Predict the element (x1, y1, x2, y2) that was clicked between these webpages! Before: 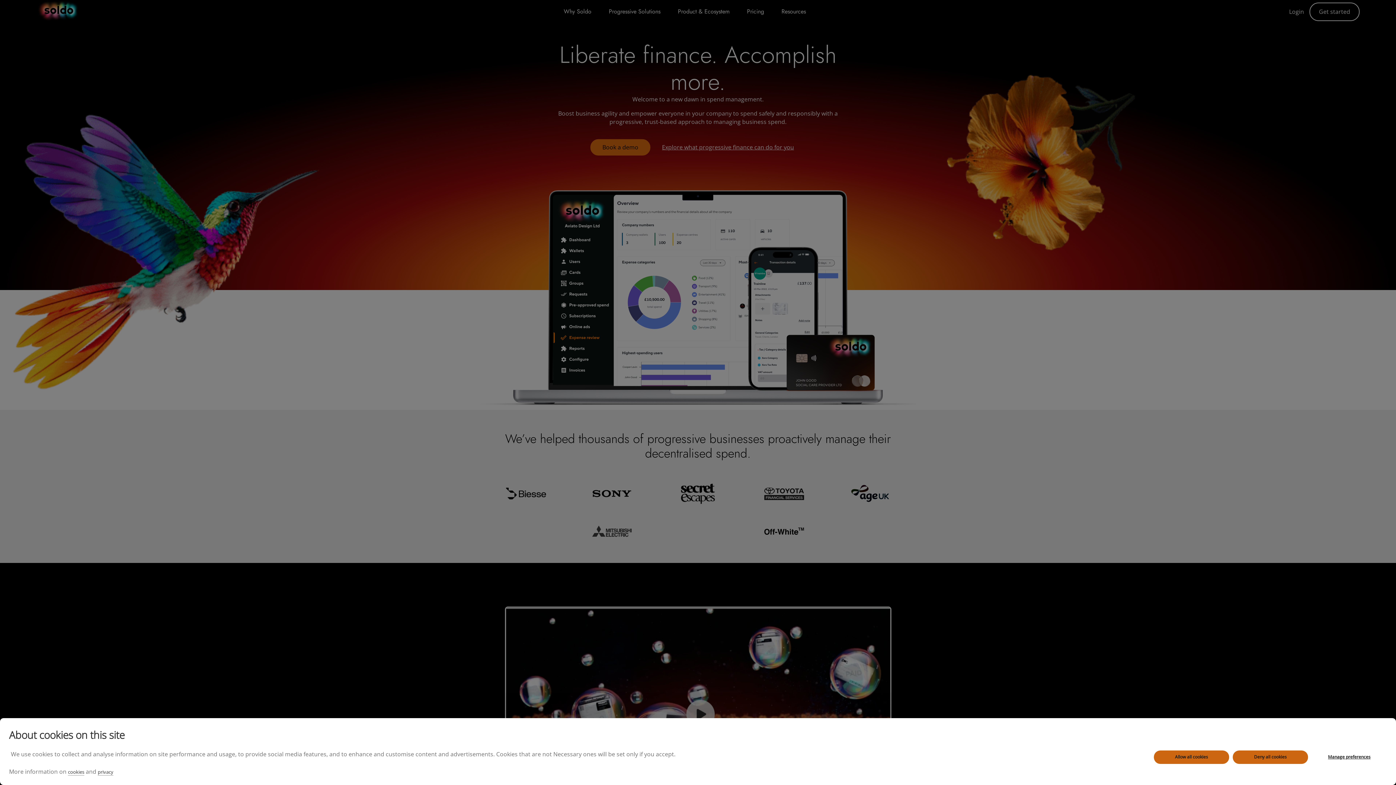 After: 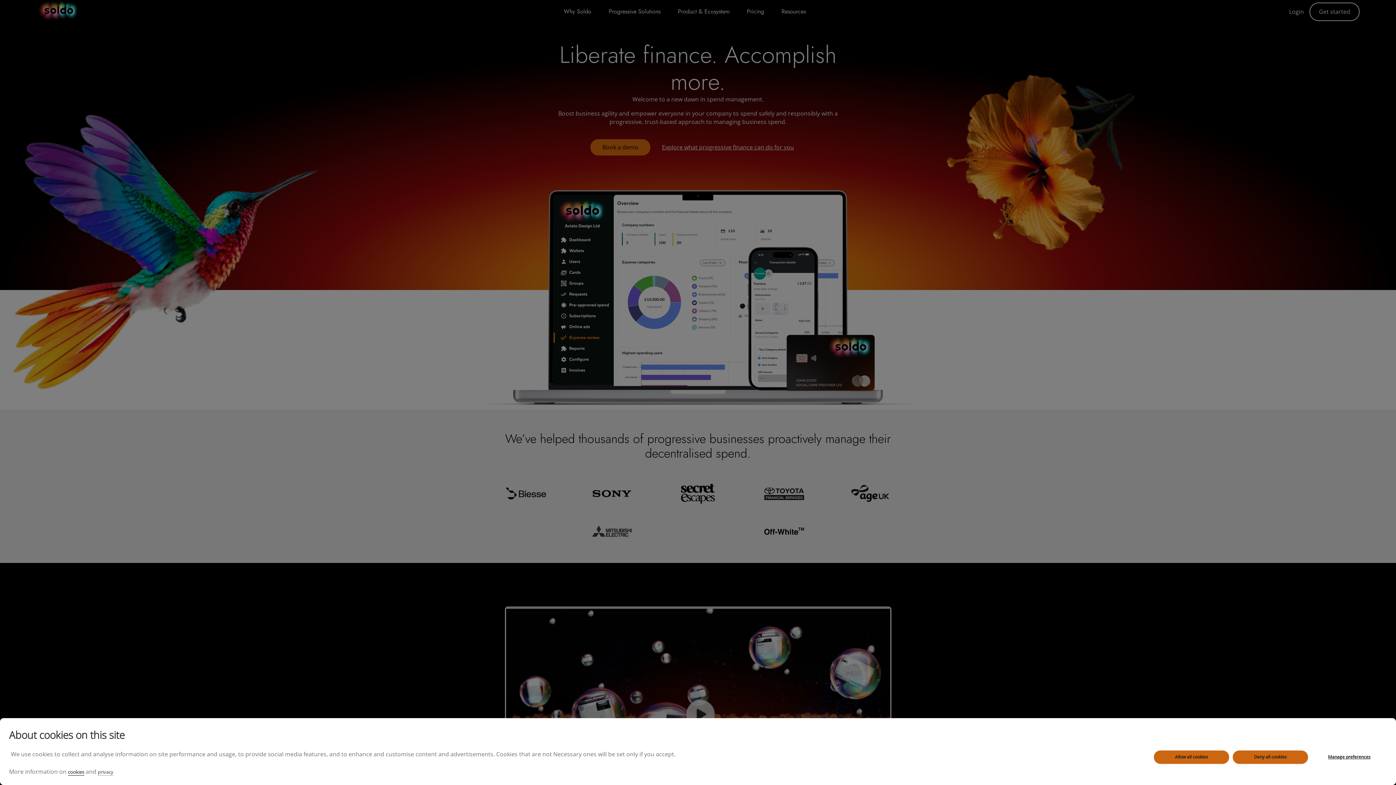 Action: bbox: (68, 769, 84, 776) label: cookies